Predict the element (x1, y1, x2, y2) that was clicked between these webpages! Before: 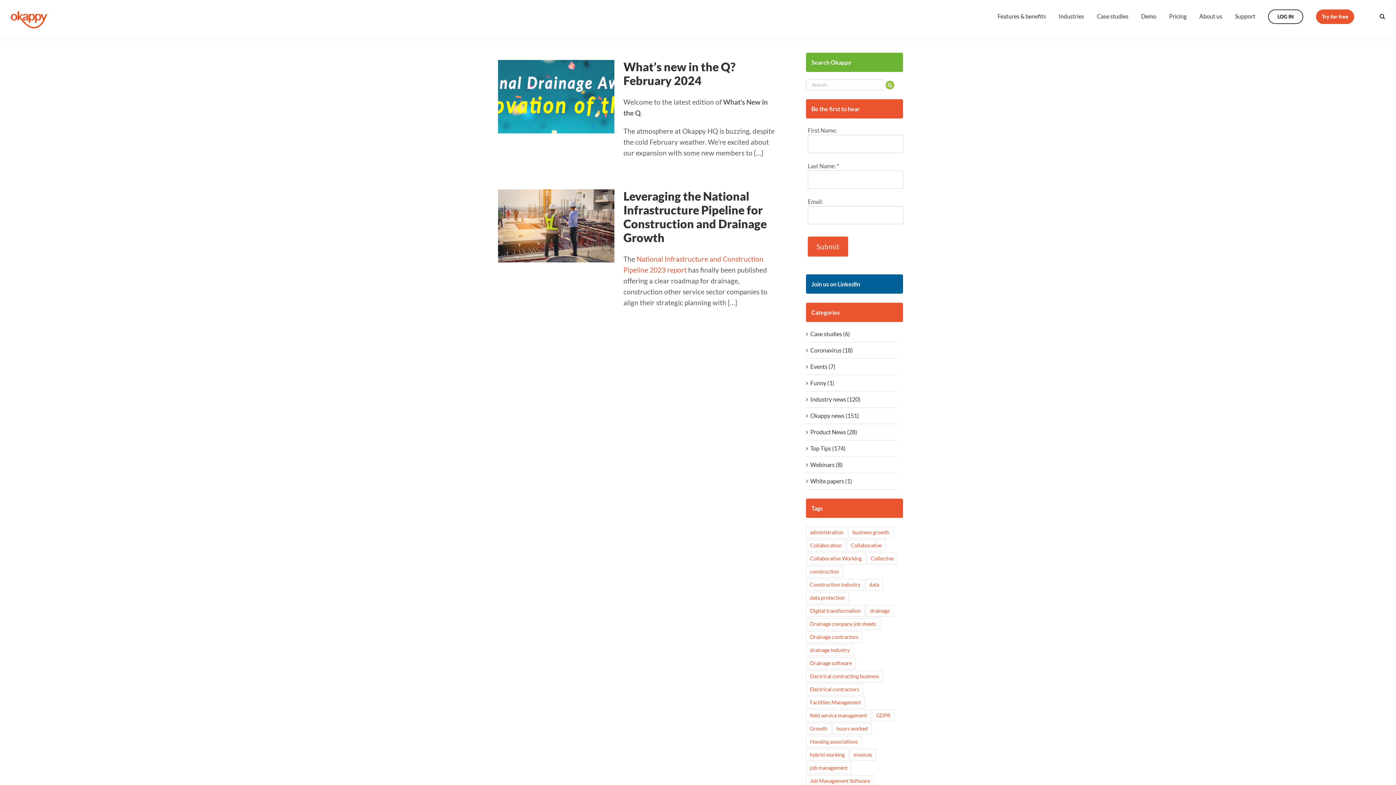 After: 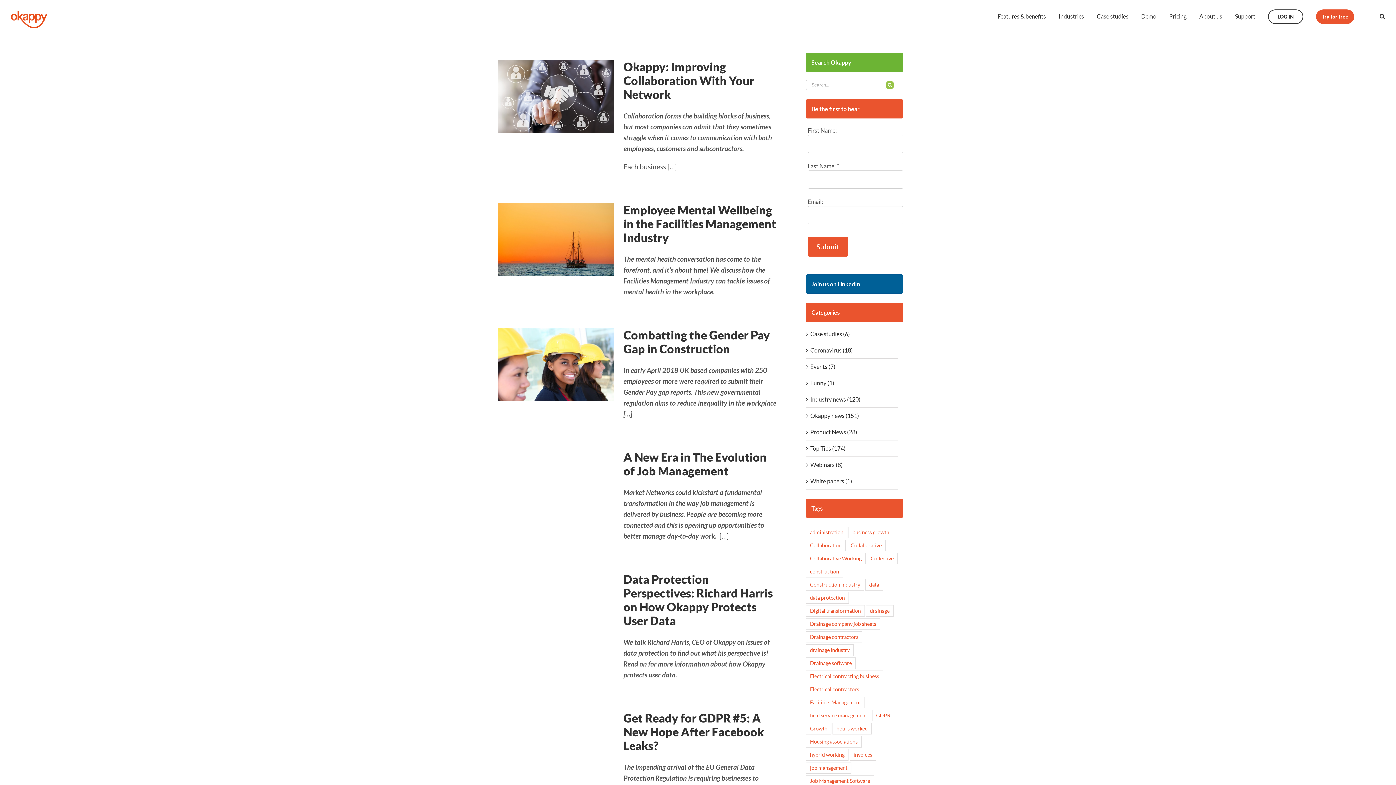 Action: label: GDPR (9 items) bbox: (872, 710, 894, 721)